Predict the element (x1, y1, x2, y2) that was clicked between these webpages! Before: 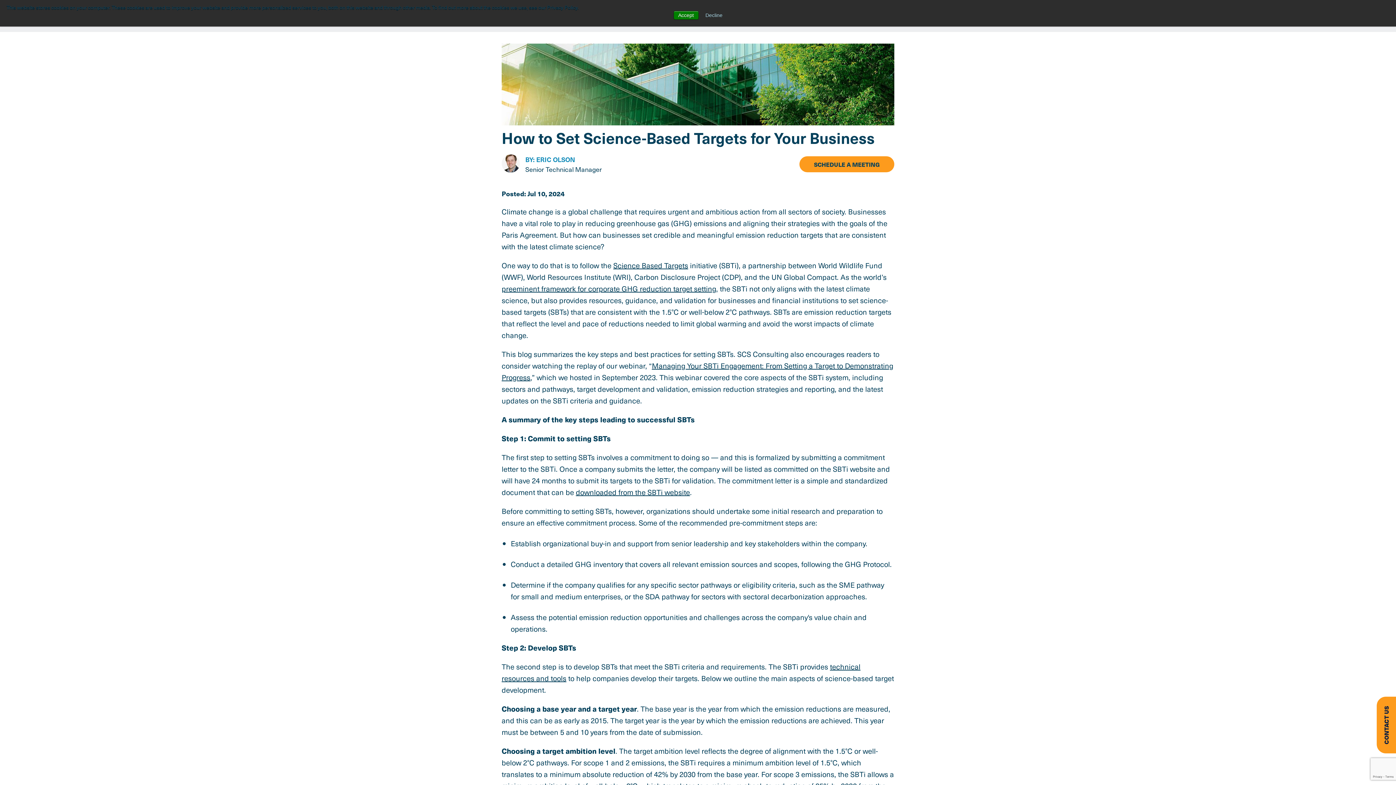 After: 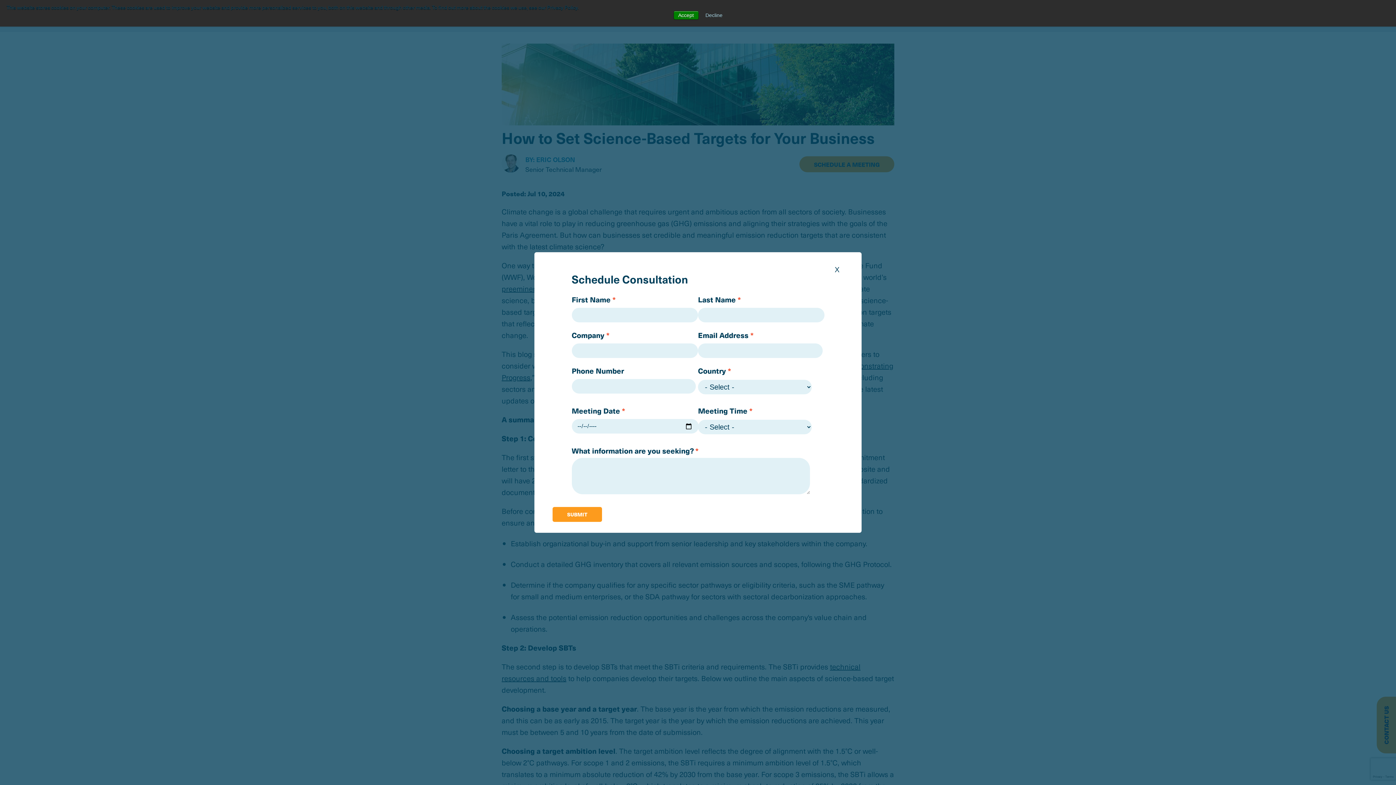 Action: label: SCHEDULE A MEETING bbox: (799, 156, 894, 172)